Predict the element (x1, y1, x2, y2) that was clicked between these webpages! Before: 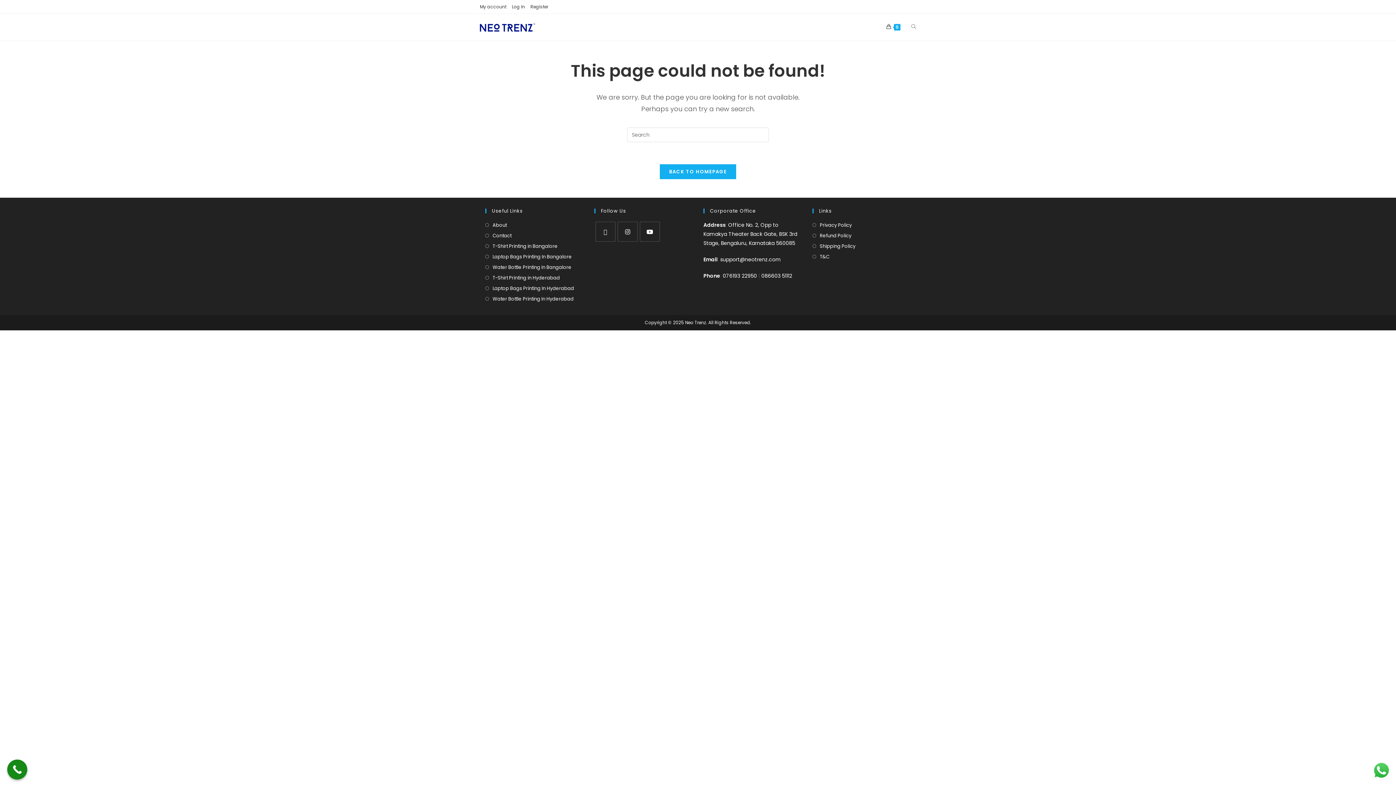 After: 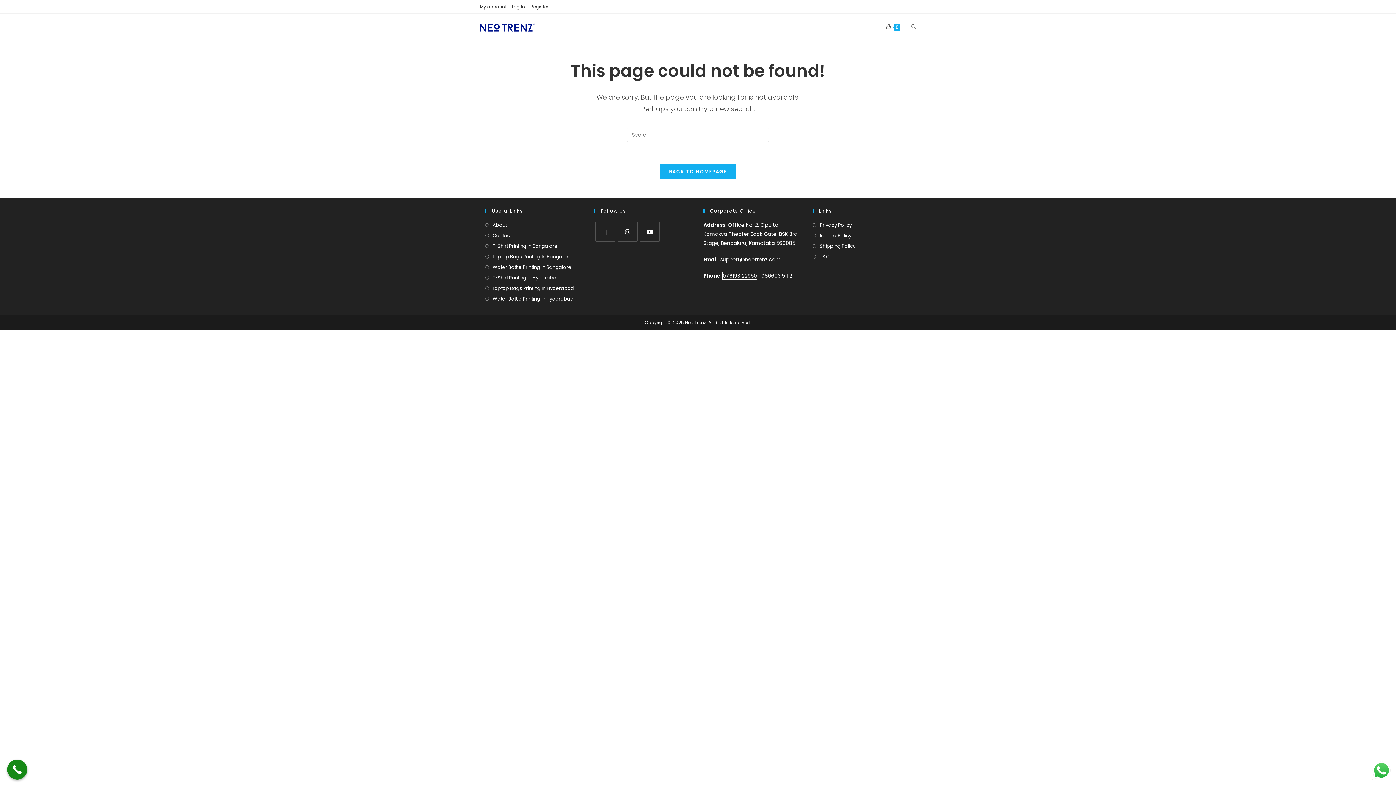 Action: label: 076193 22950 bbox: (722, 272, 757, 279)